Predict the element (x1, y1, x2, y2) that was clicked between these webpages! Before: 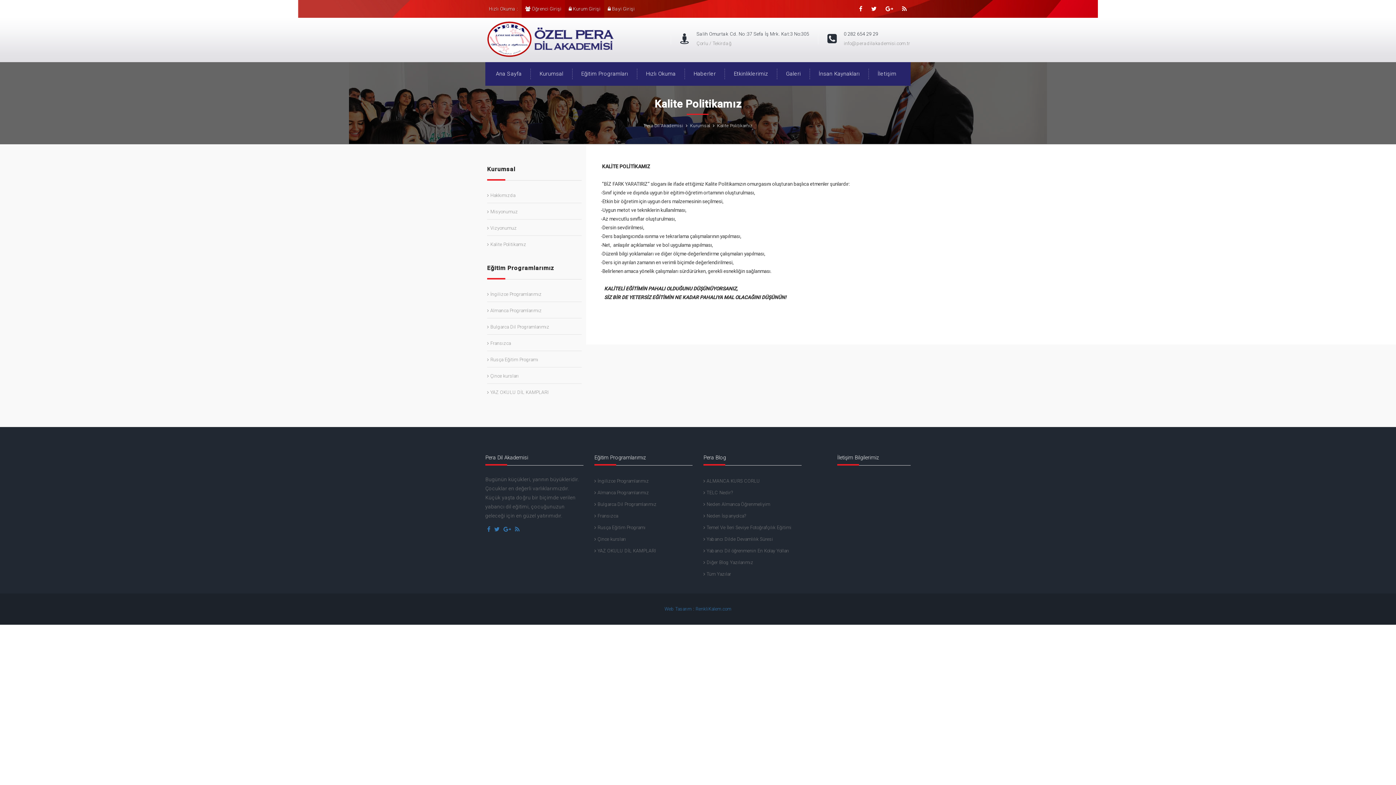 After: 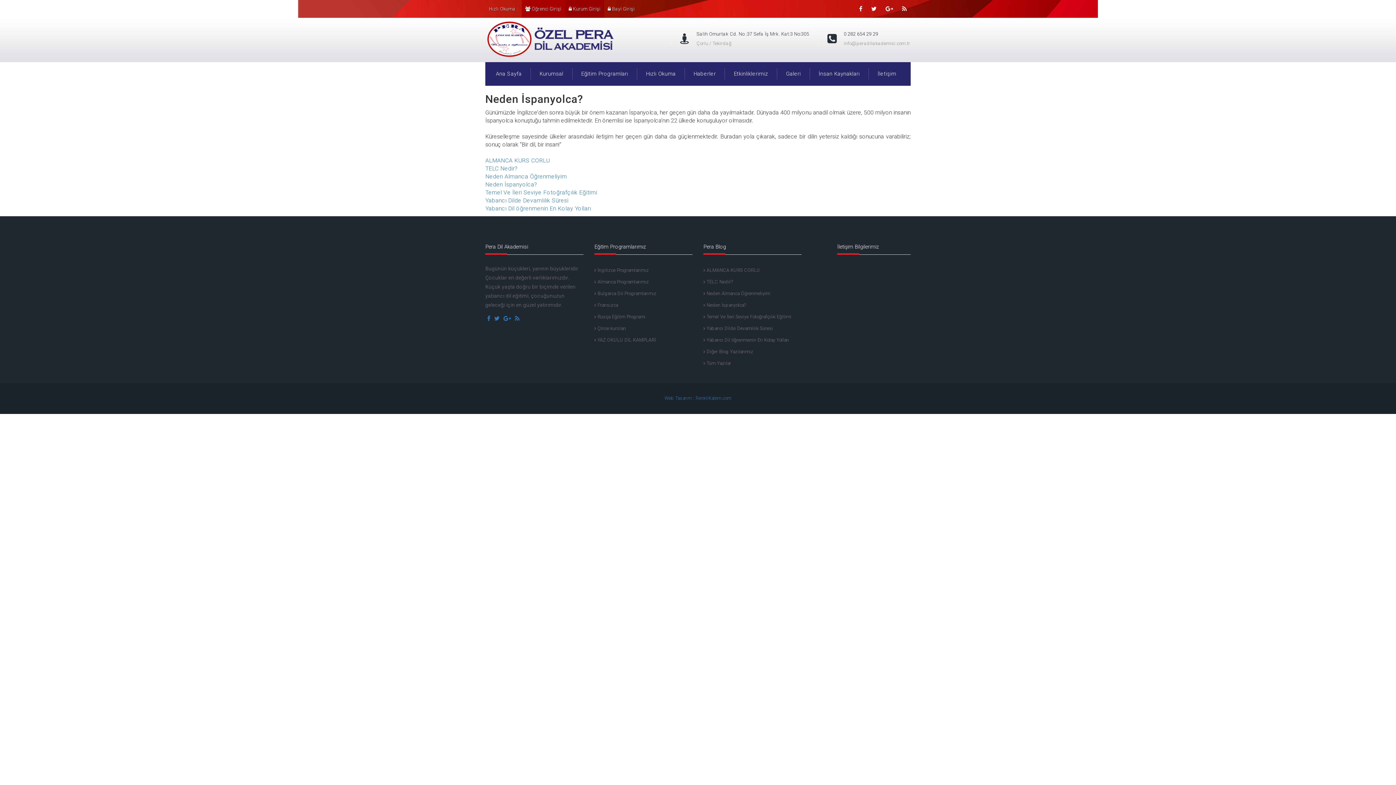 Action: label:  Neden İspanyolca? bbox: (703, 513, 801, 519)